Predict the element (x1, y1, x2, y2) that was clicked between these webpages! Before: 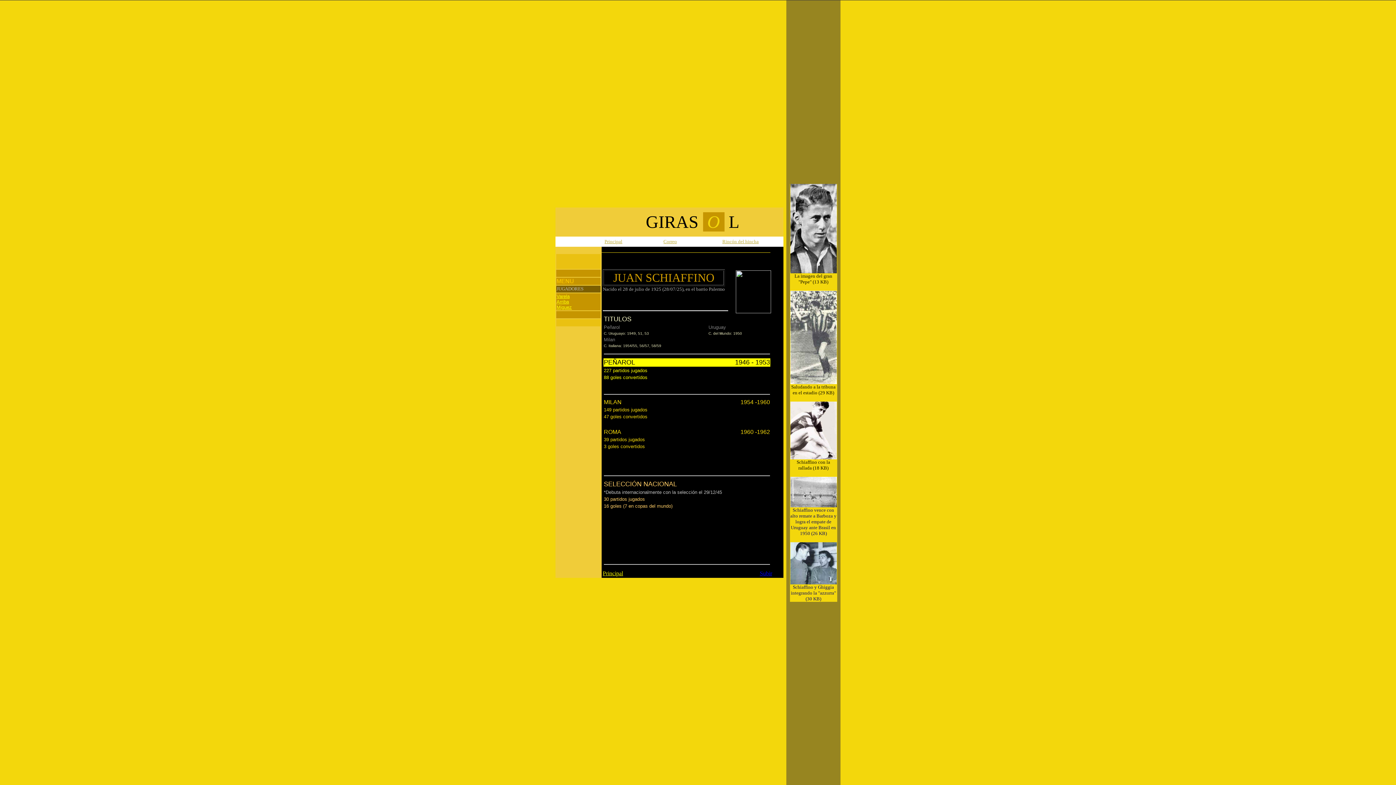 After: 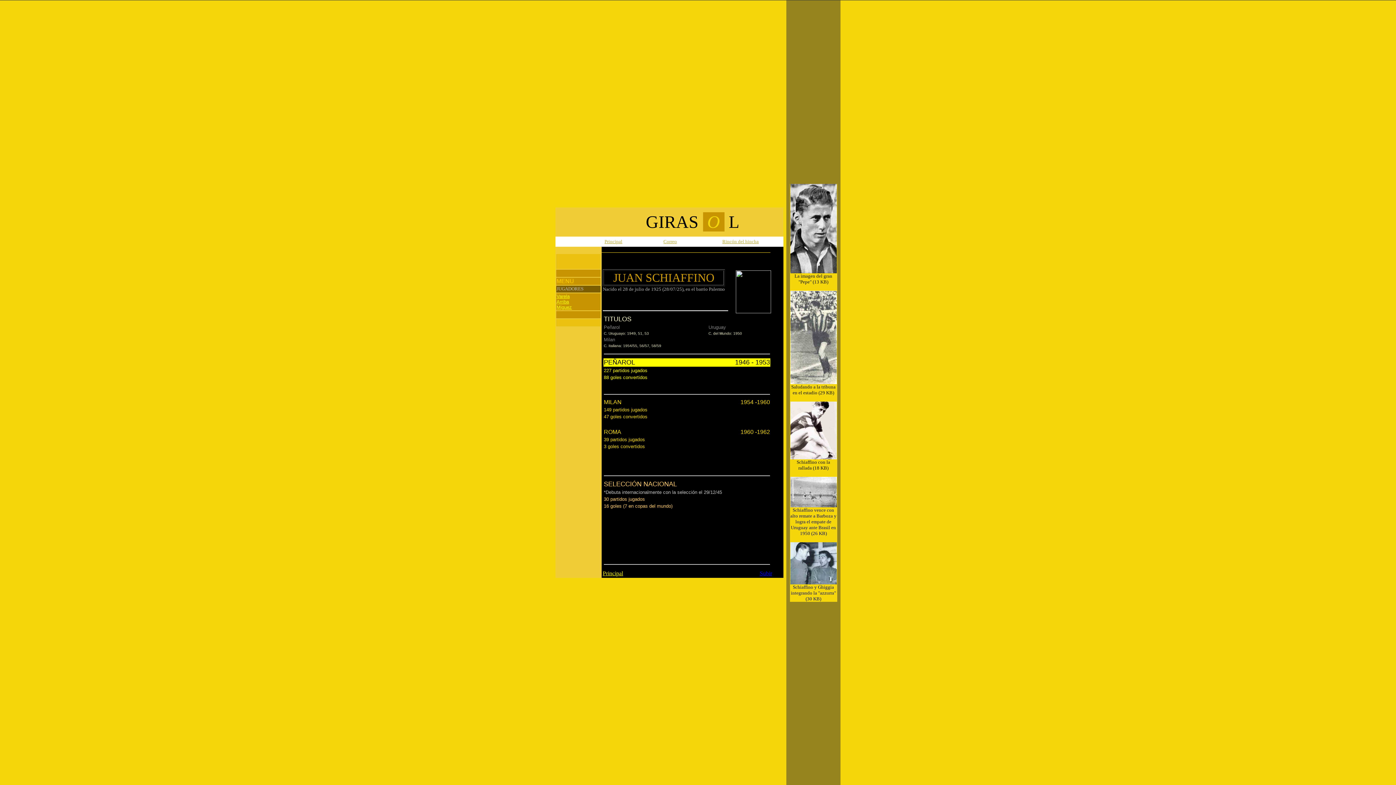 Action: bbox: (663, 238, 677, 244) label: Correo